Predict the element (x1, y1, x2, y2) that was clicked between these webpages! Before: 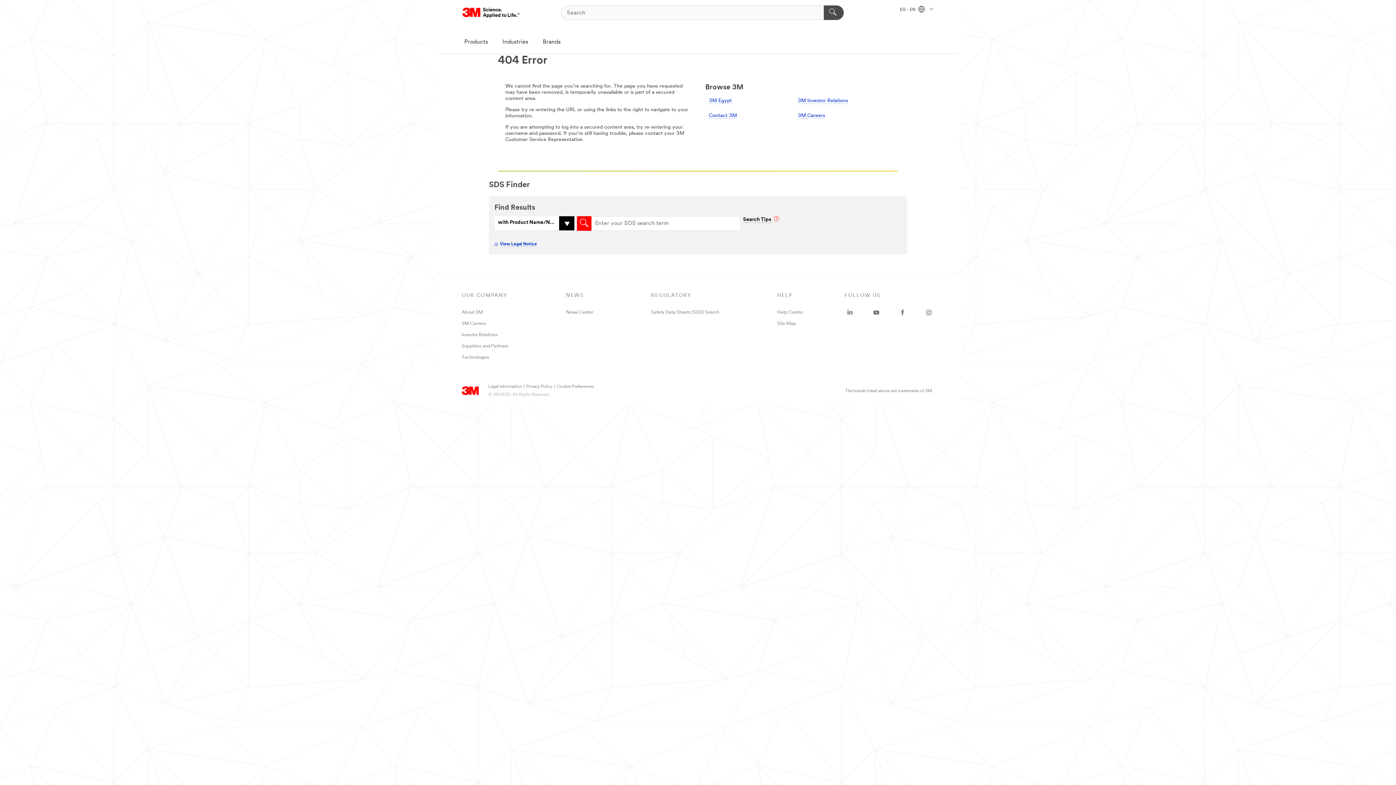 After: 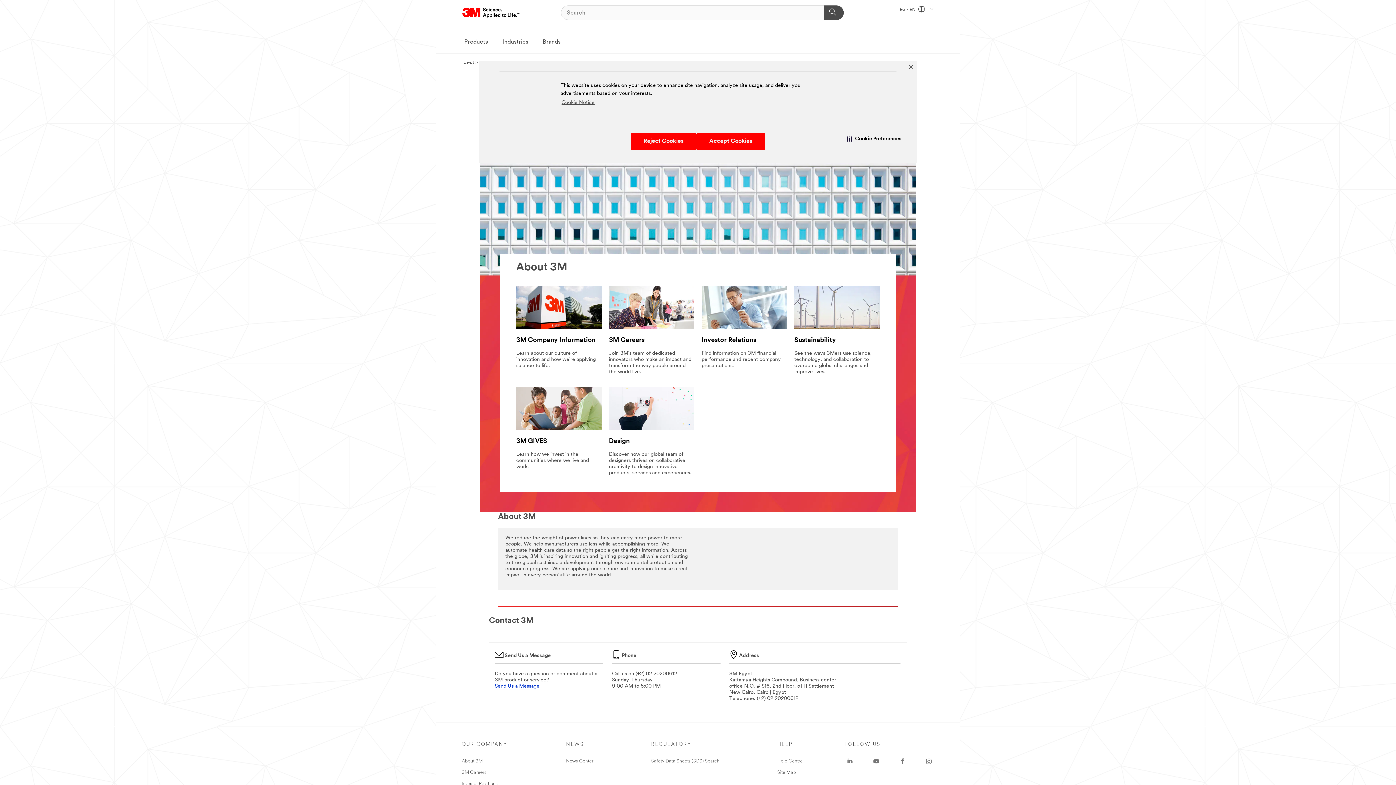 Action: label: About 3M bbox: (461, 310, 482, 314)